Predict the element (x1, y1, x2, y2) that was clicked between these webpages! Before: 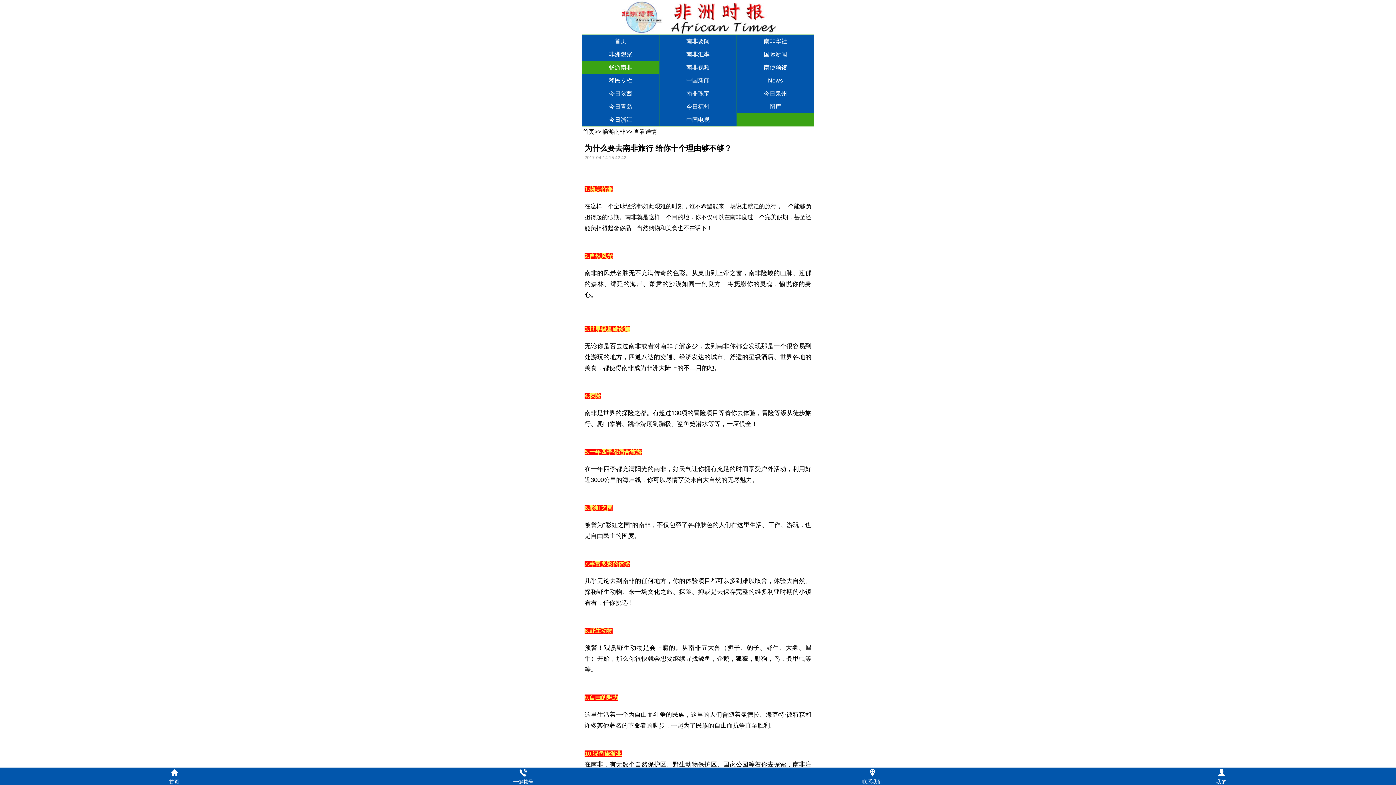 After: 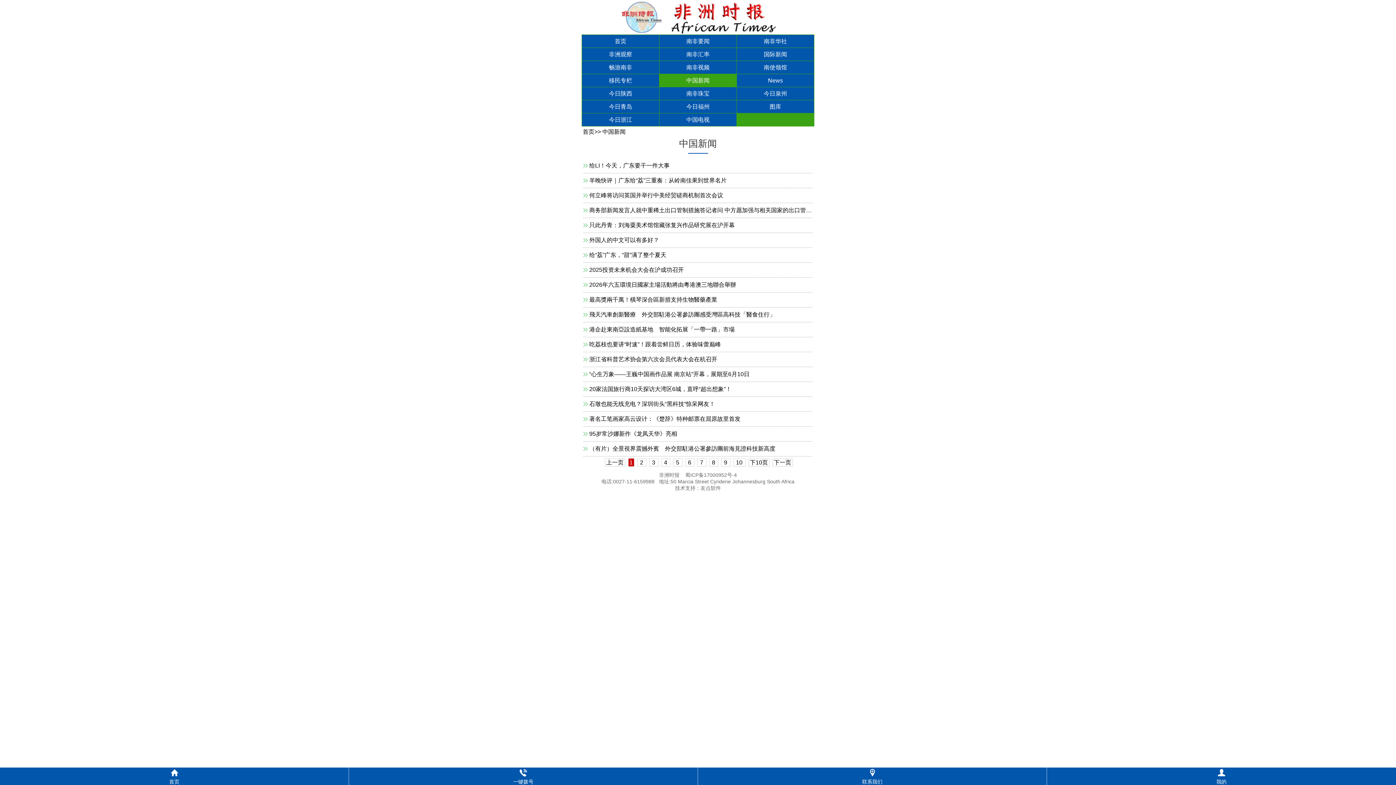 Action: label: 中国新闻 bbox: (659, 74, 736, 86)